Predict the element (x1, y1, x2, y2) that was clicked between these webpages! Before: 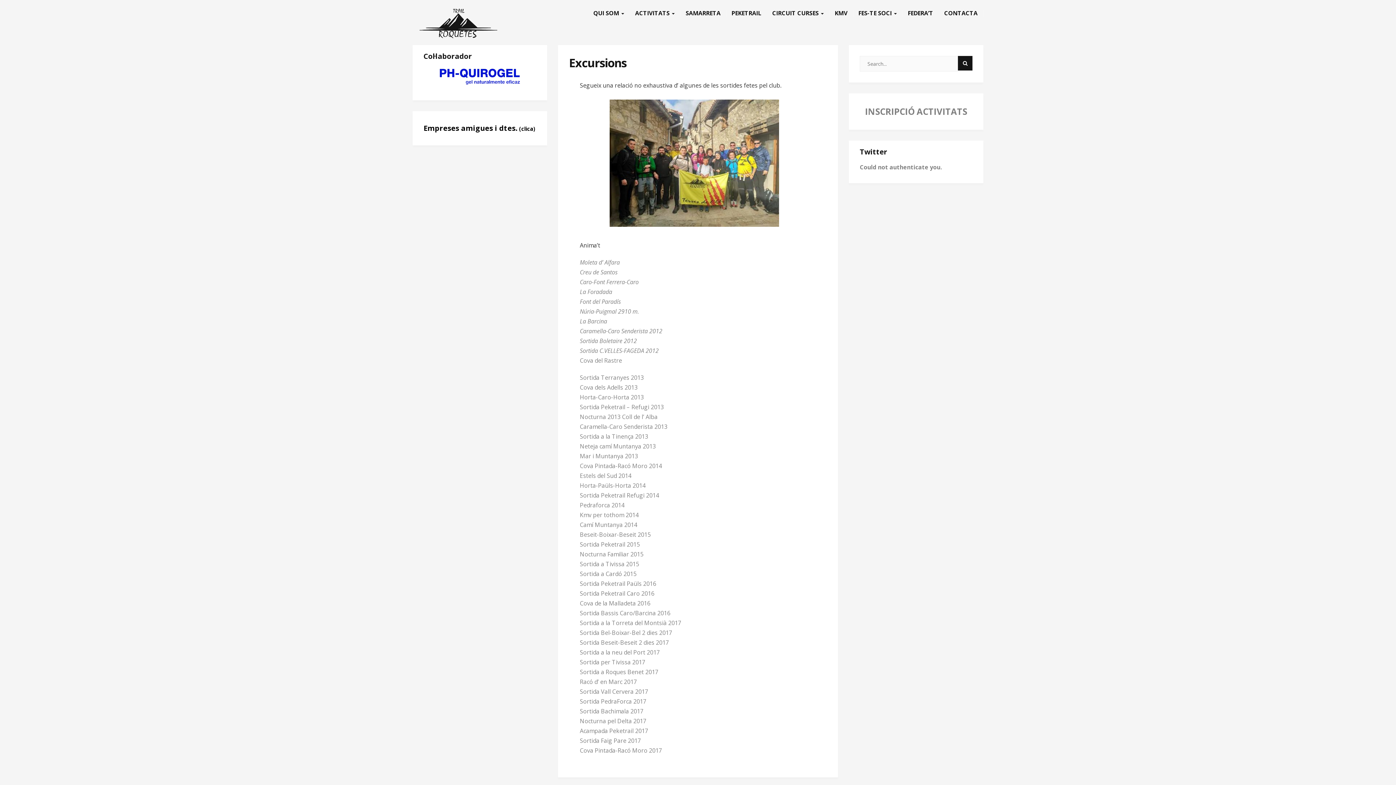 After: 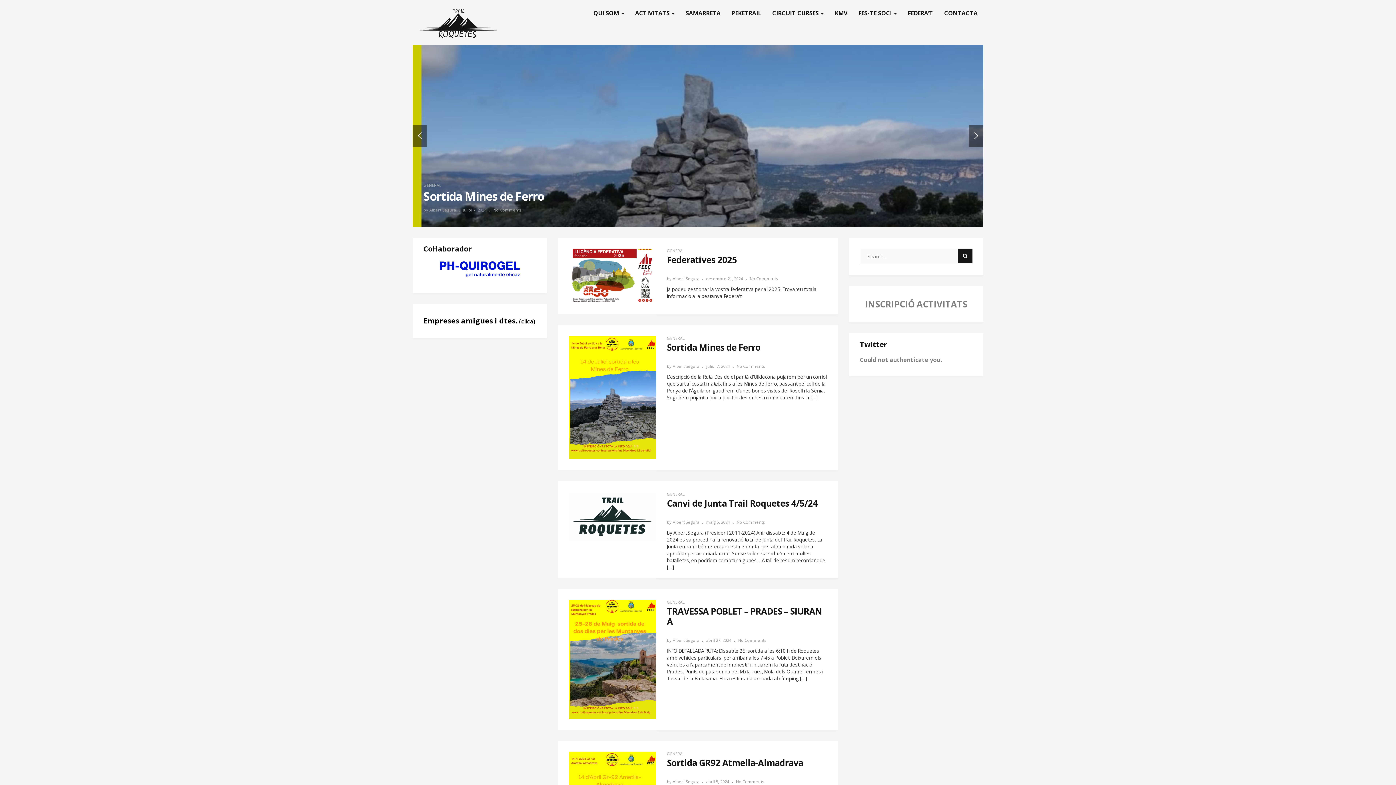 Action: bbox: (412, 5, 521, 41)